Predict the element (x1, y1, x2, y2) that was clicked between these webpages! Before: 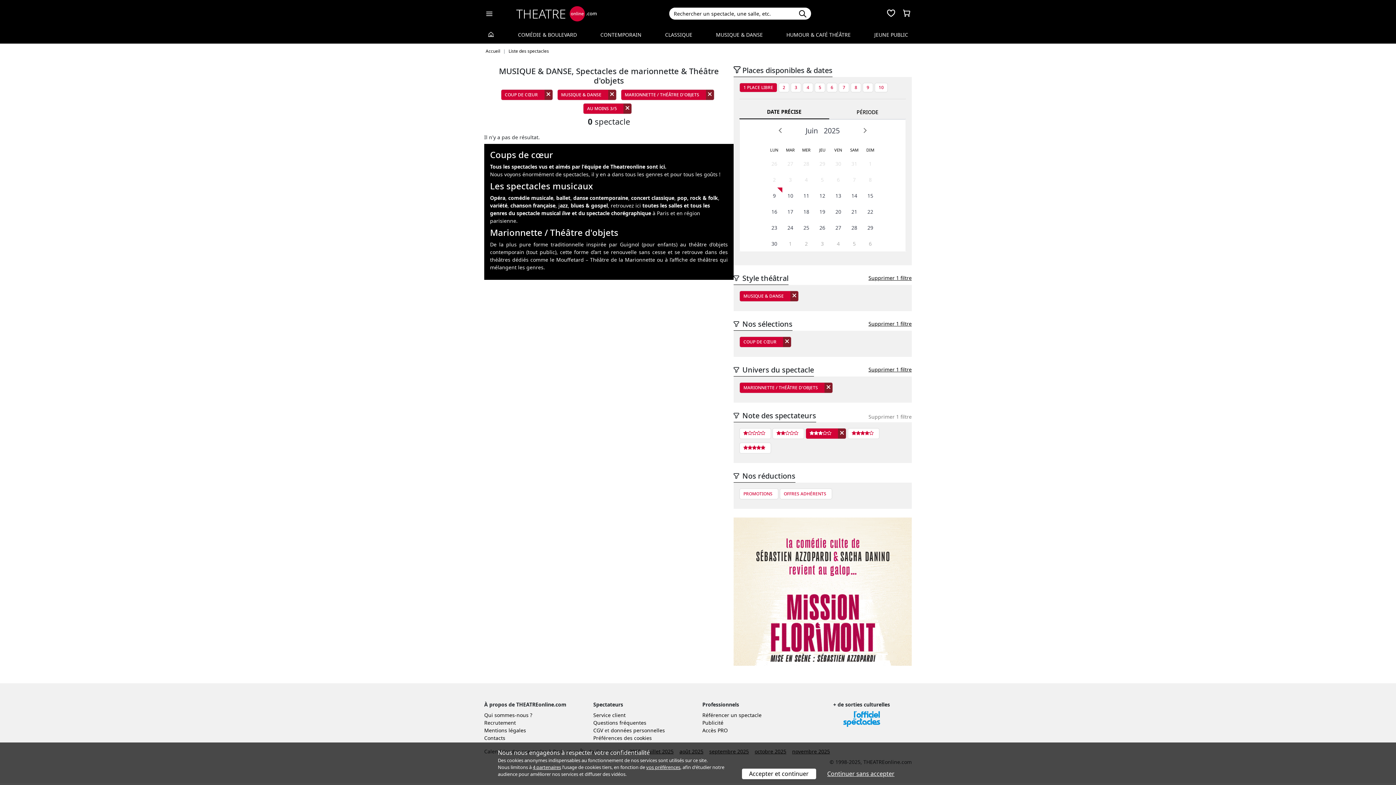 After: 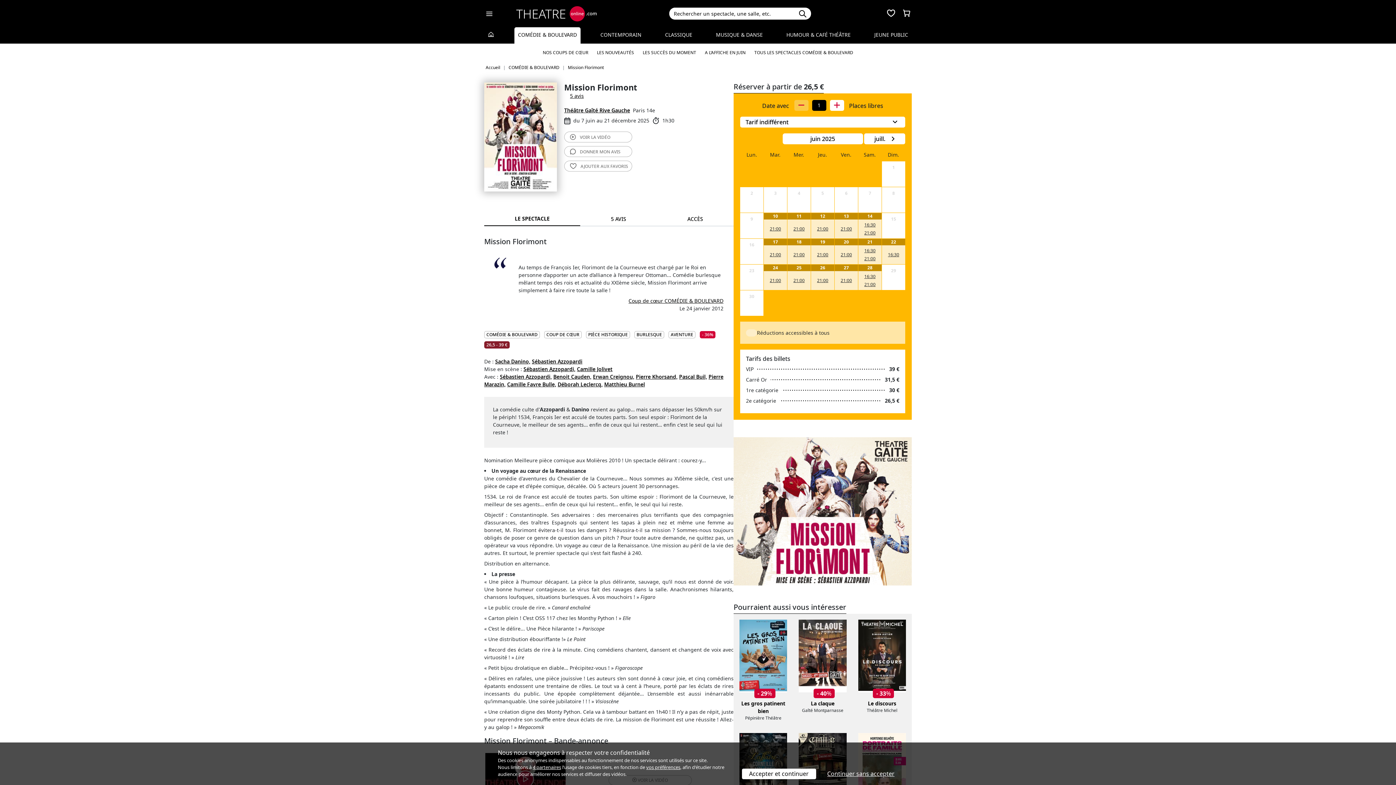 Action: bbox: (733, 587, 912, 594)